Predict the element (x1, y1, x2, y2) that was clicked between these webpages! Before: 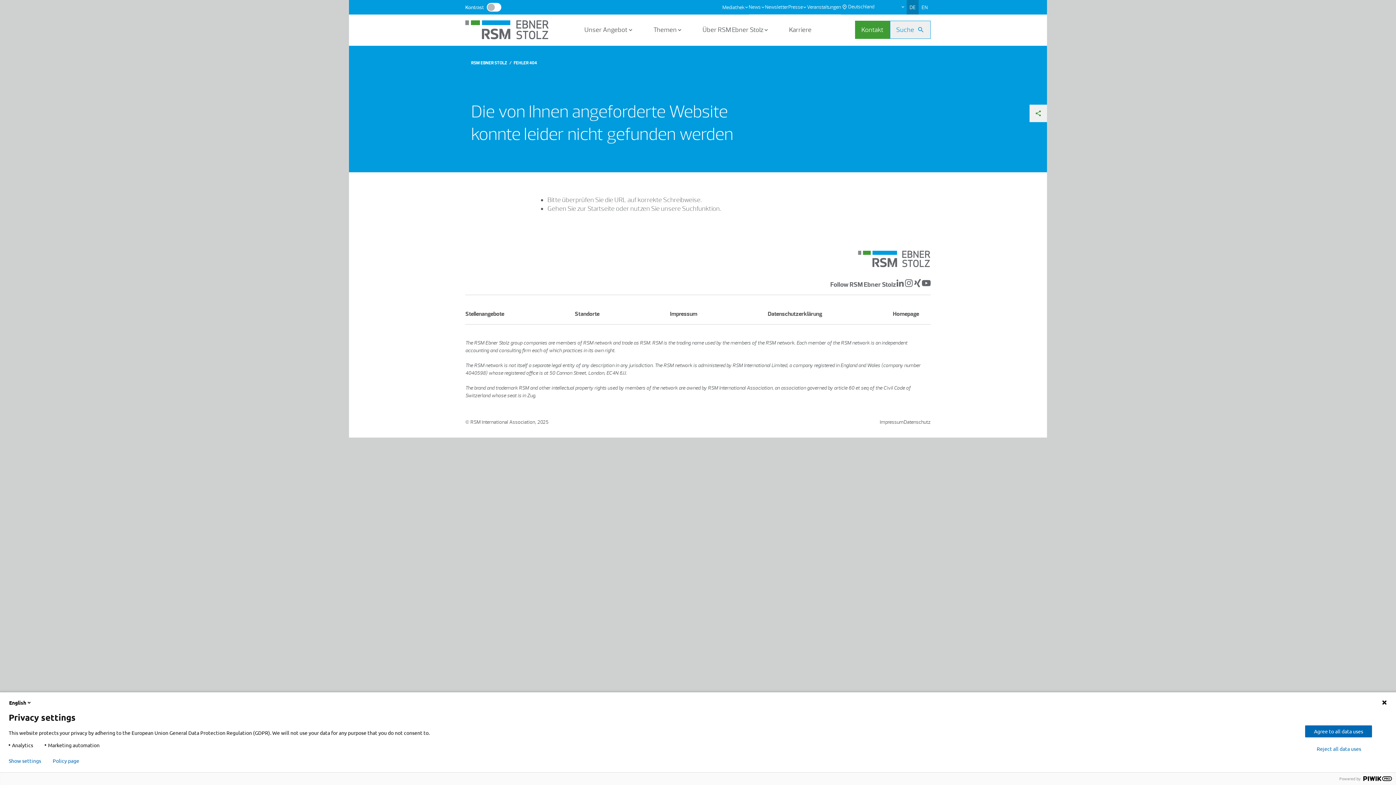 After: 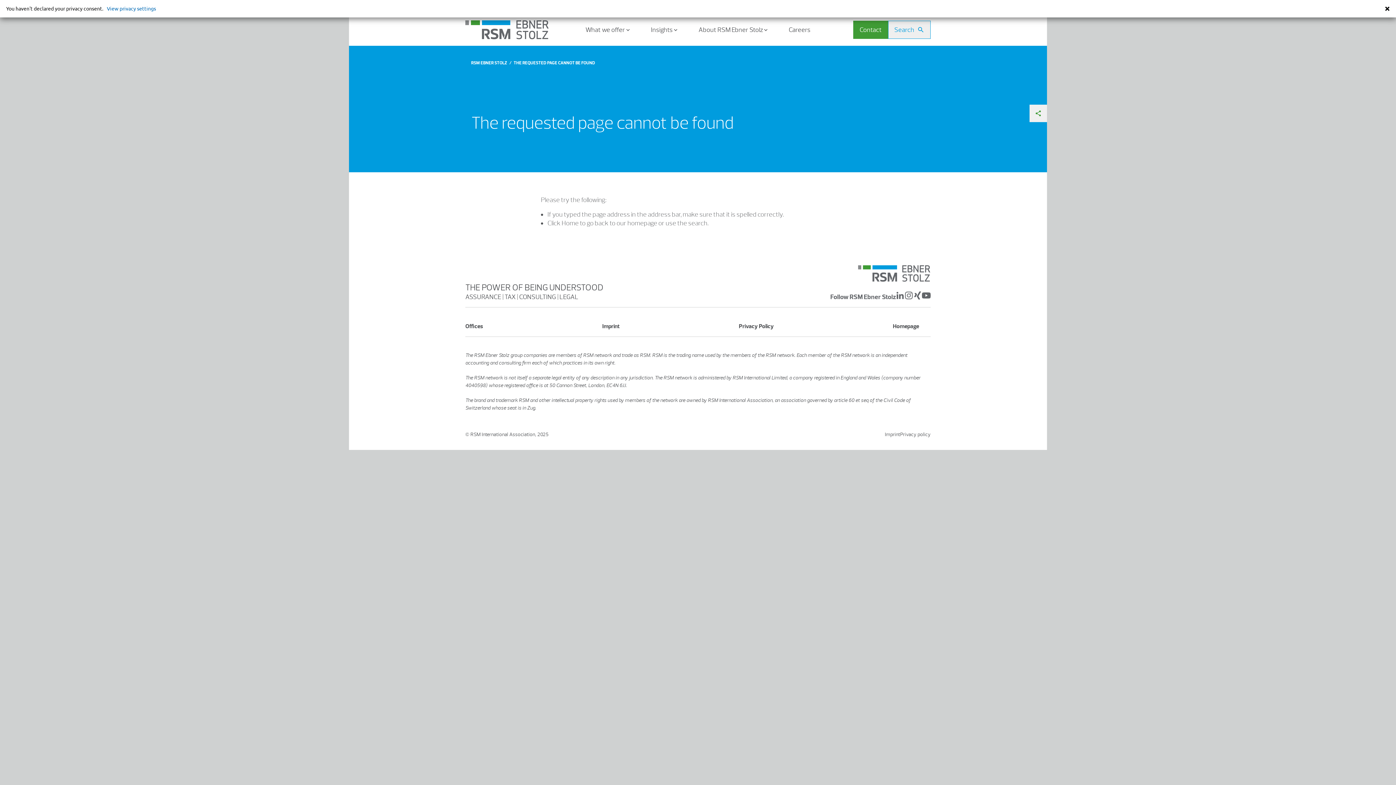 Action: bbox: (918, 0, 930, 14) label: EN